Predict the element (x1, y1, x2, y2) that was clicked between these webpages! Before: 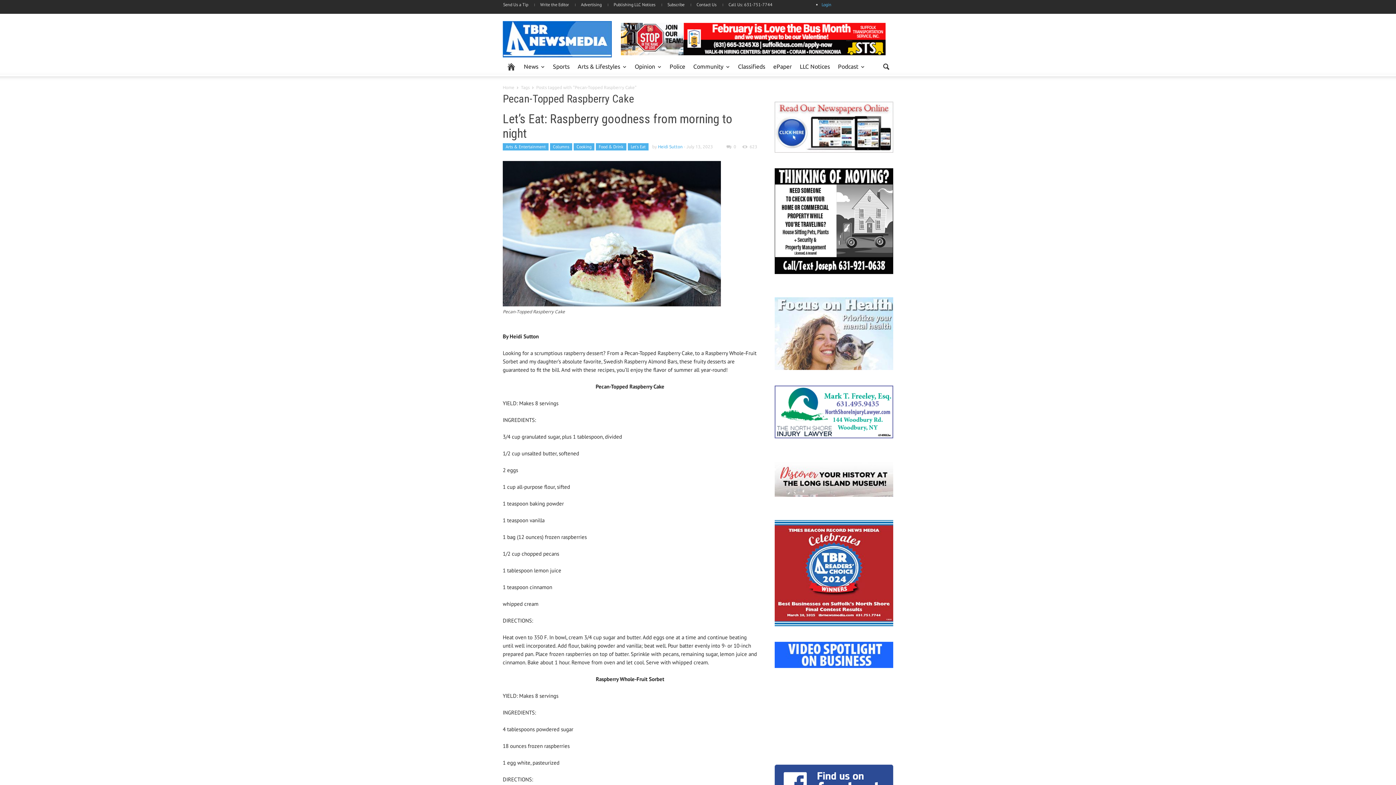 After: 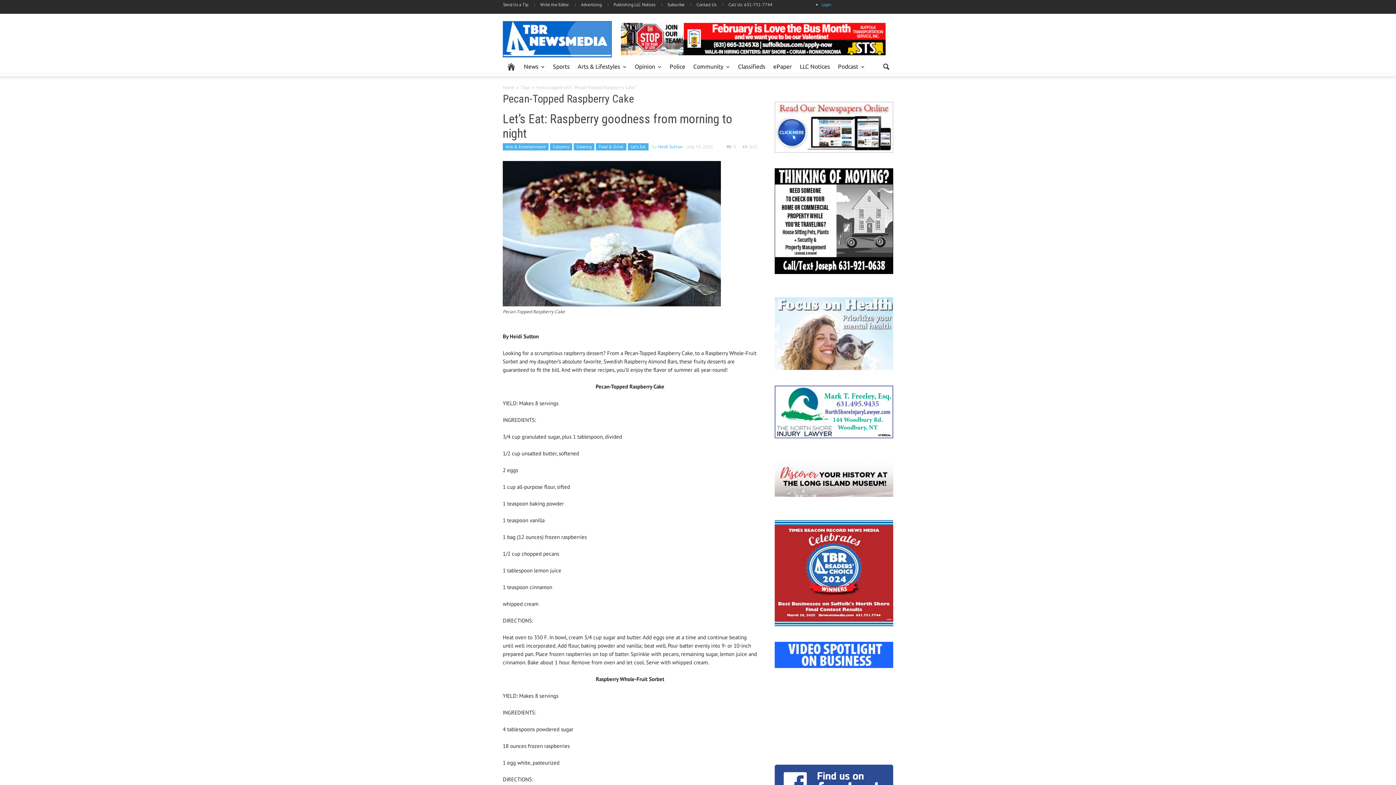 Action: label: 

 bbox: (774, 475, 893, 482)